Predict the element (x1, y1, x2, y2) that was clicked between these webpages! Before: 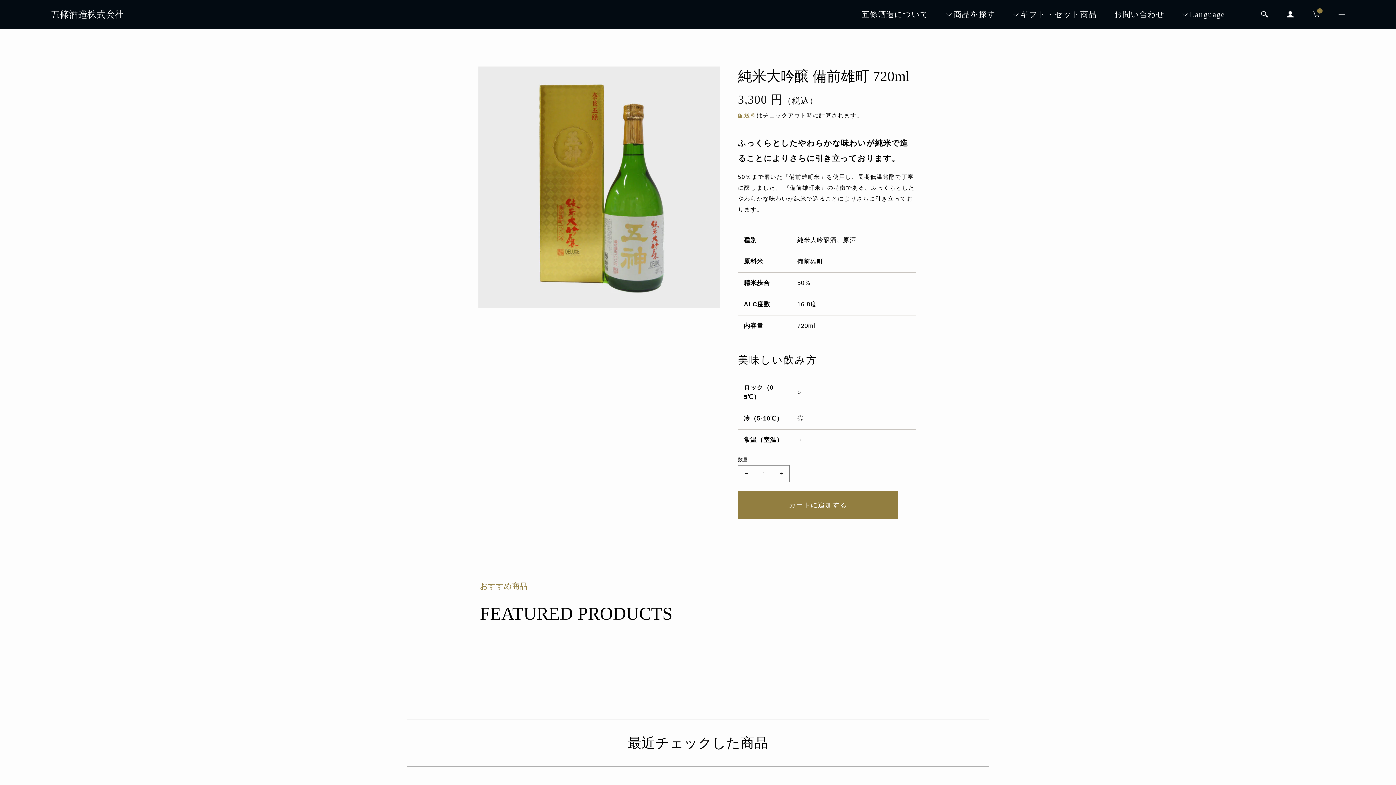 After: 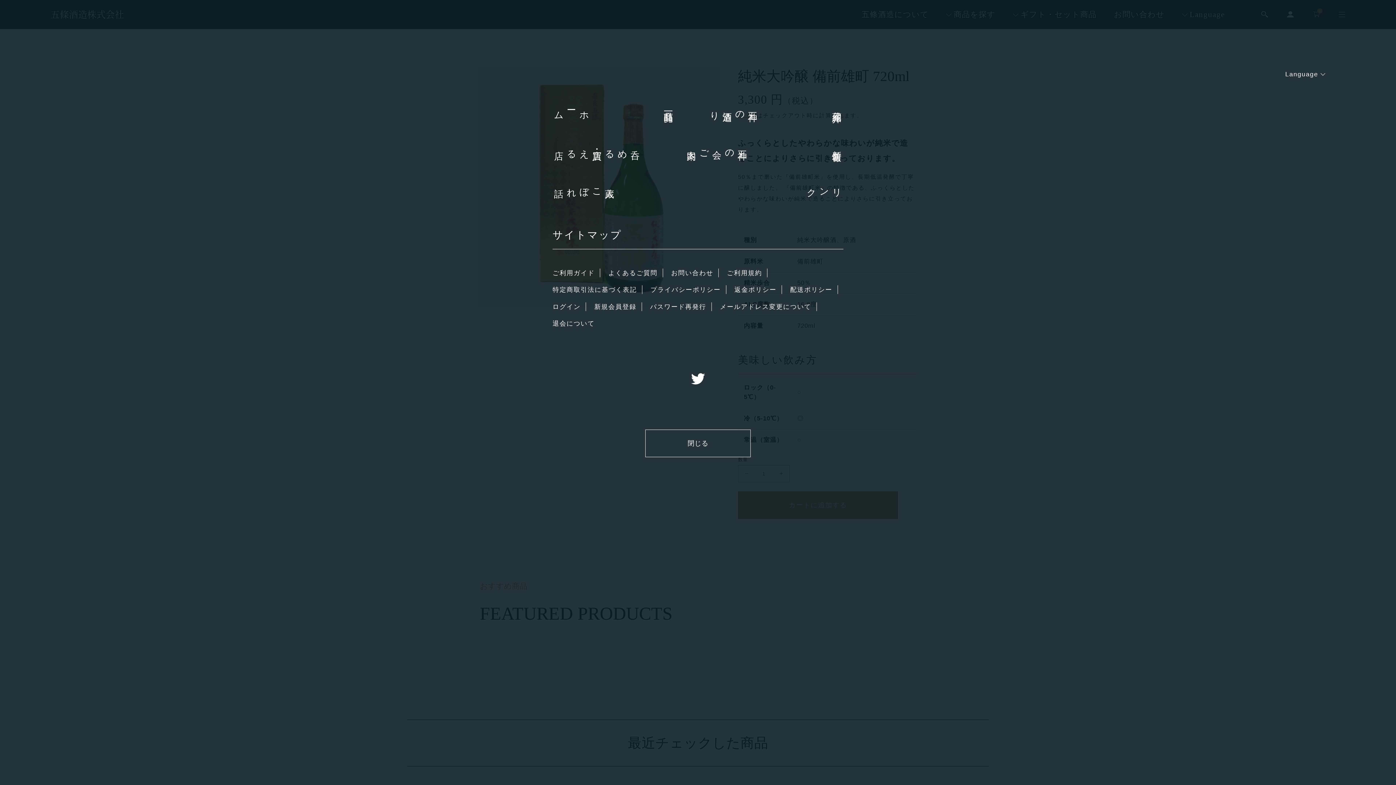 Action: bbox: (1338, 12, 1345, 17)